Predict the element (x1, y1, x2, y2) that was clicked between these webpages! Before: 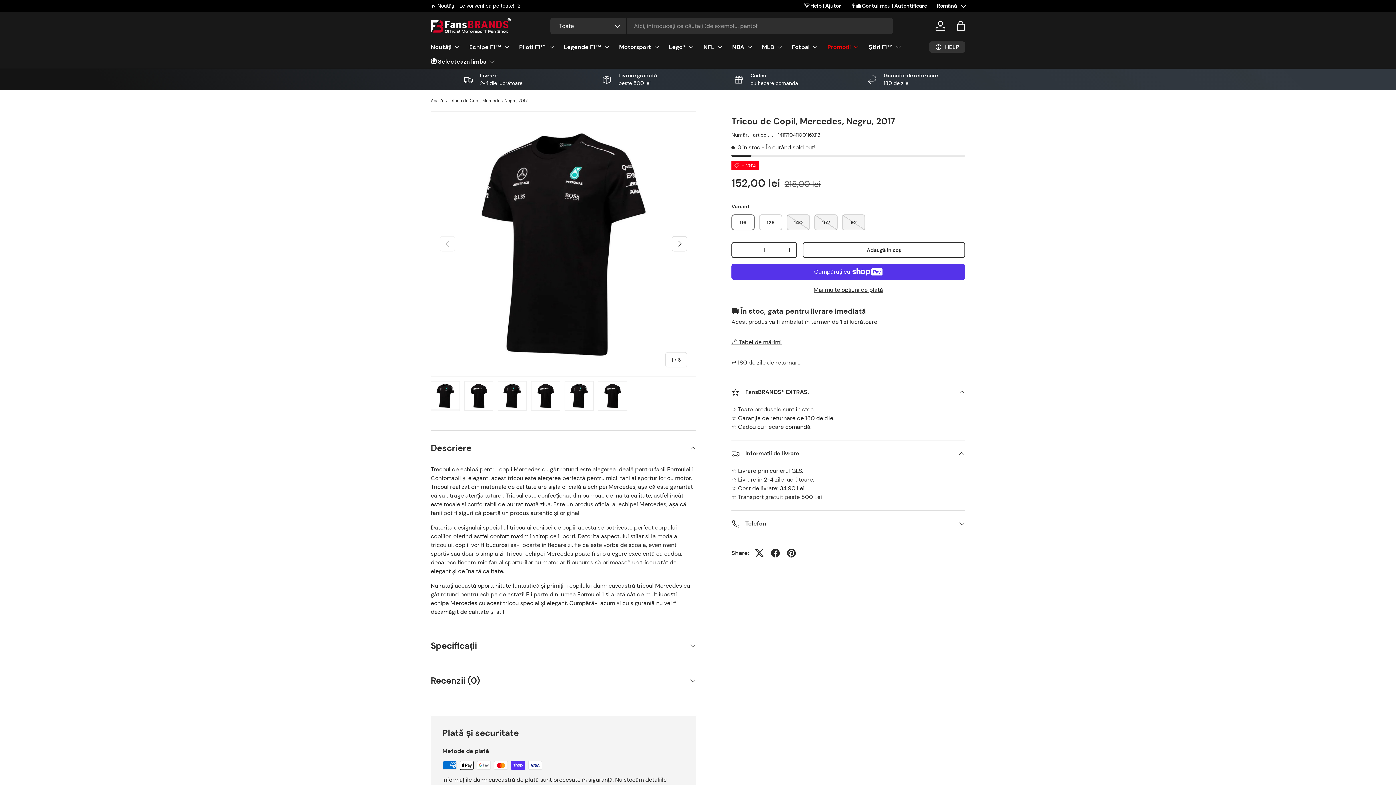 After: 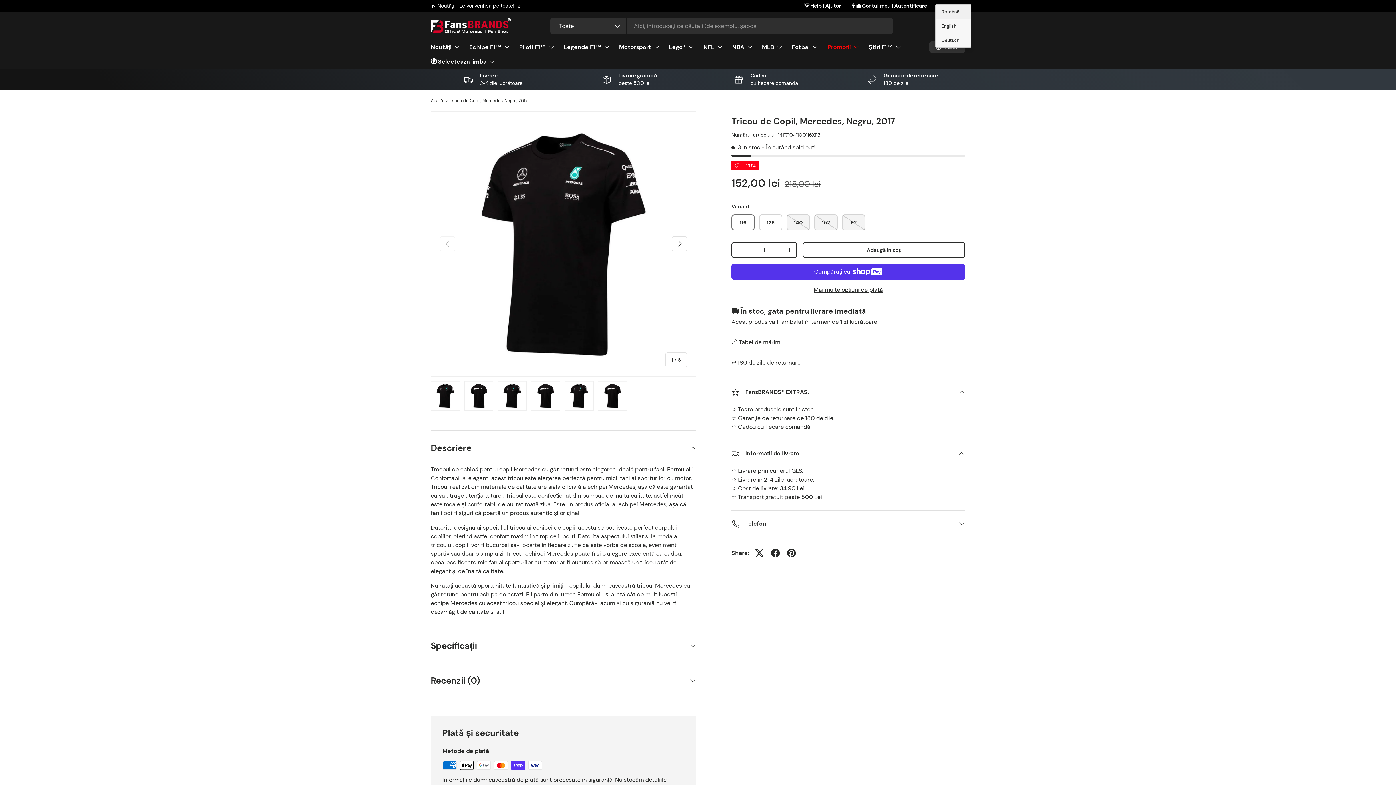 Action: bbox: (937, 2, 965, 9) label: Română